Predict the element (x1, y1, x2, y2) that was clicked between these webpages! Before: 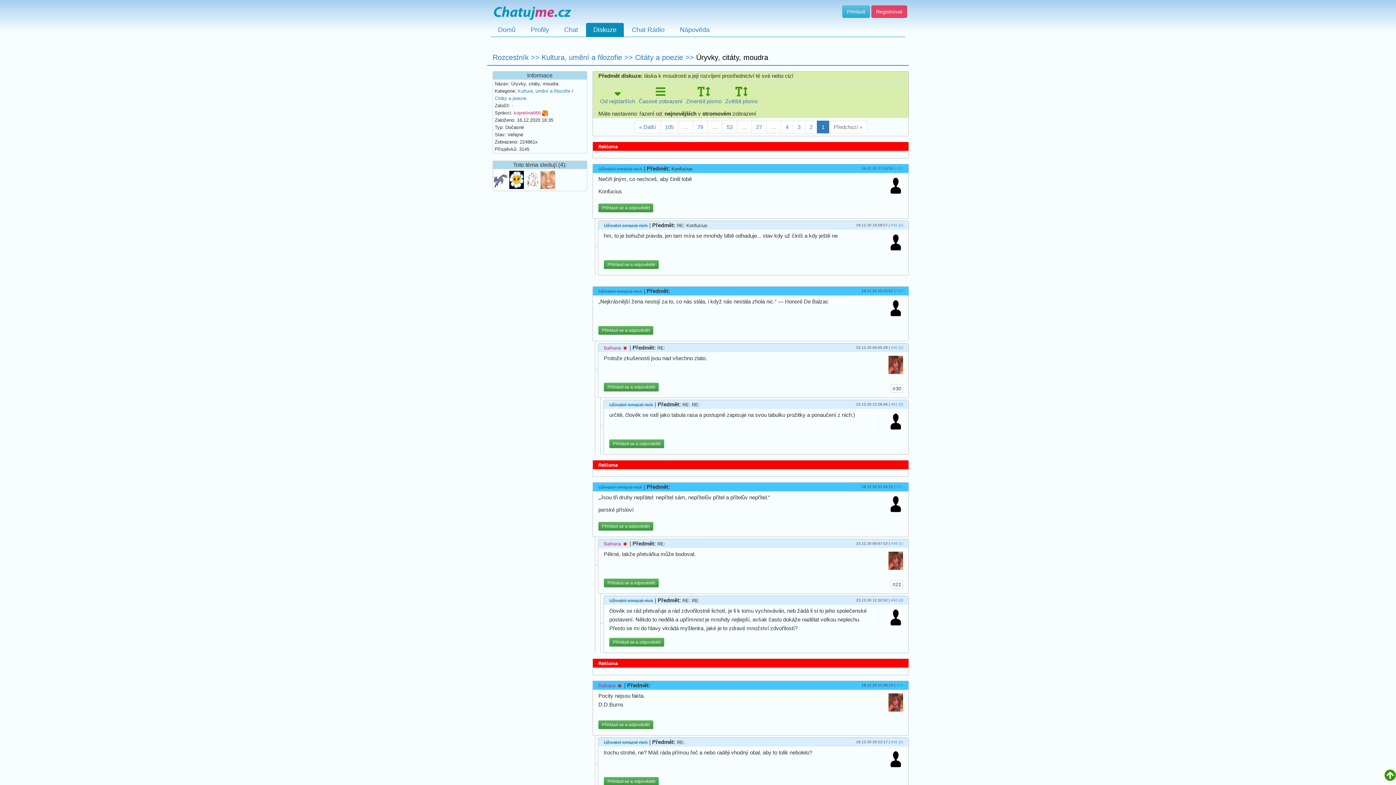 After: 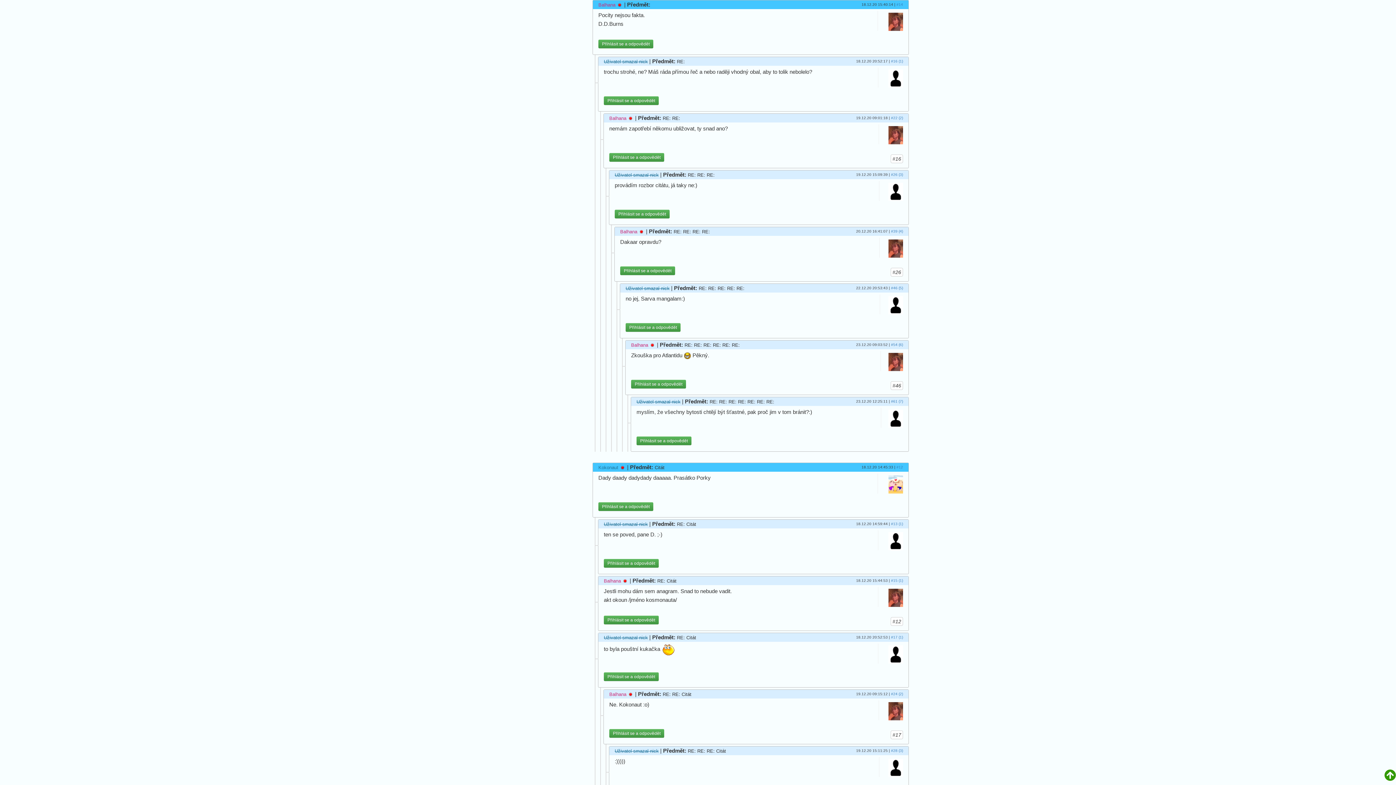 Action: bbox: (896, 683, 903, 687) label: #14